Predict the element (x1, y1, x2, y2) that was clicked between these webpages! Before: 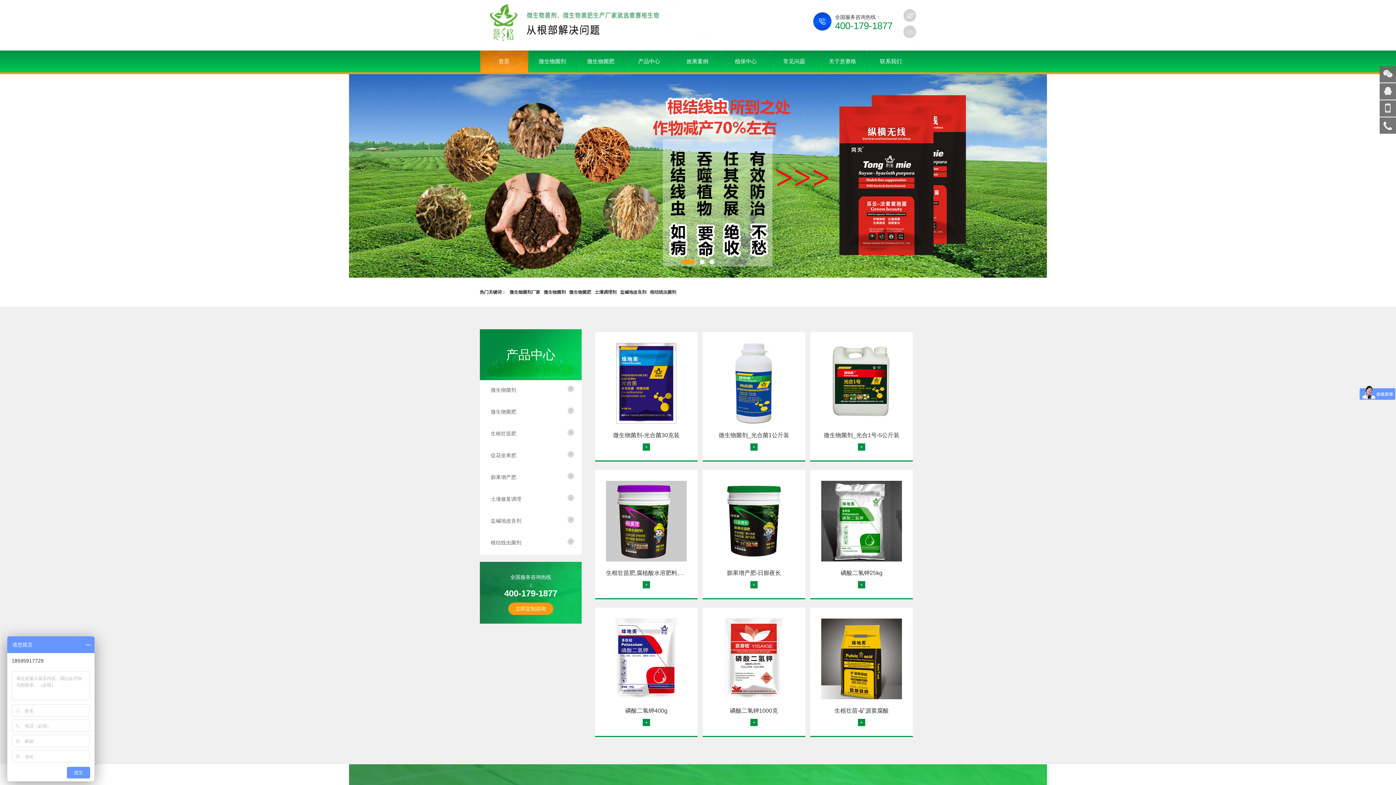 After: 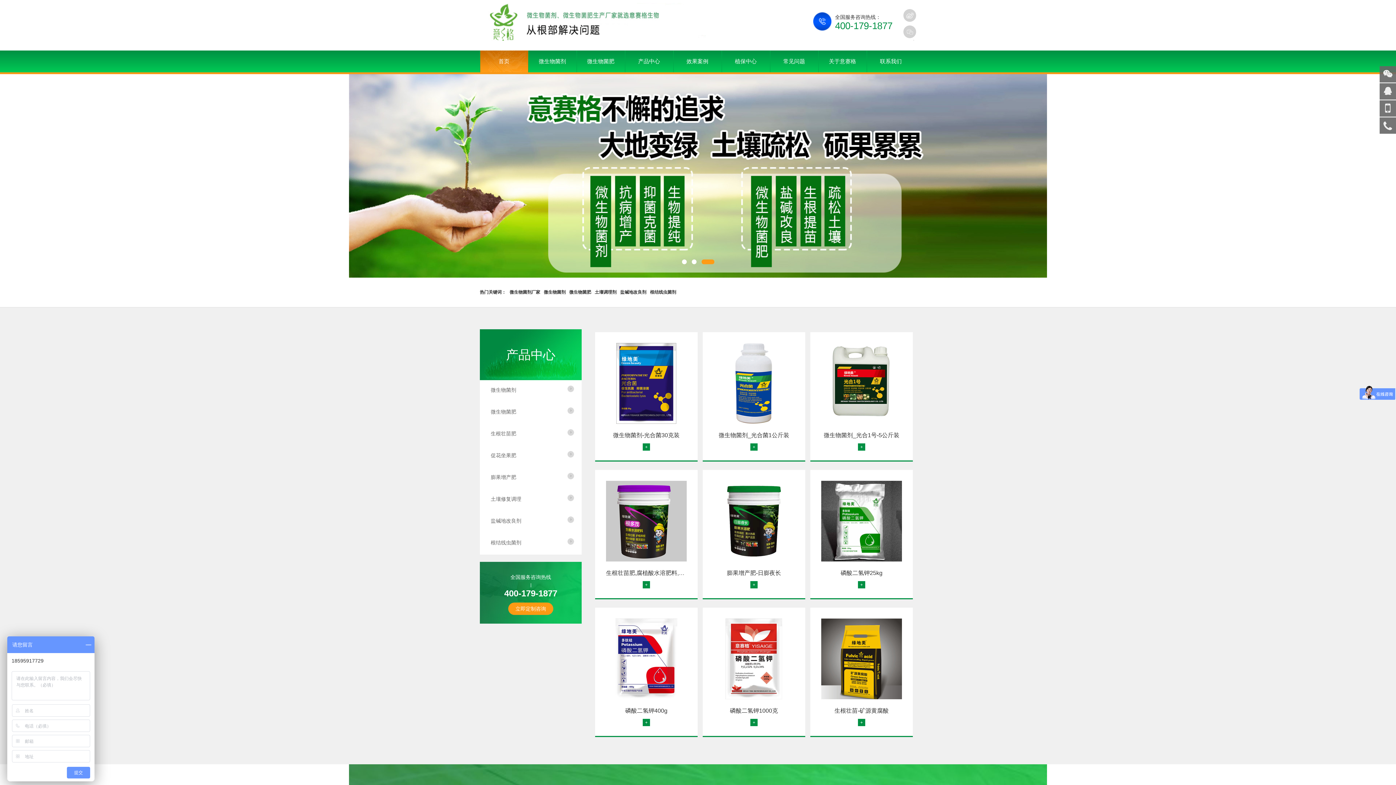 Action: bbox: (480, 32, 706, 43)